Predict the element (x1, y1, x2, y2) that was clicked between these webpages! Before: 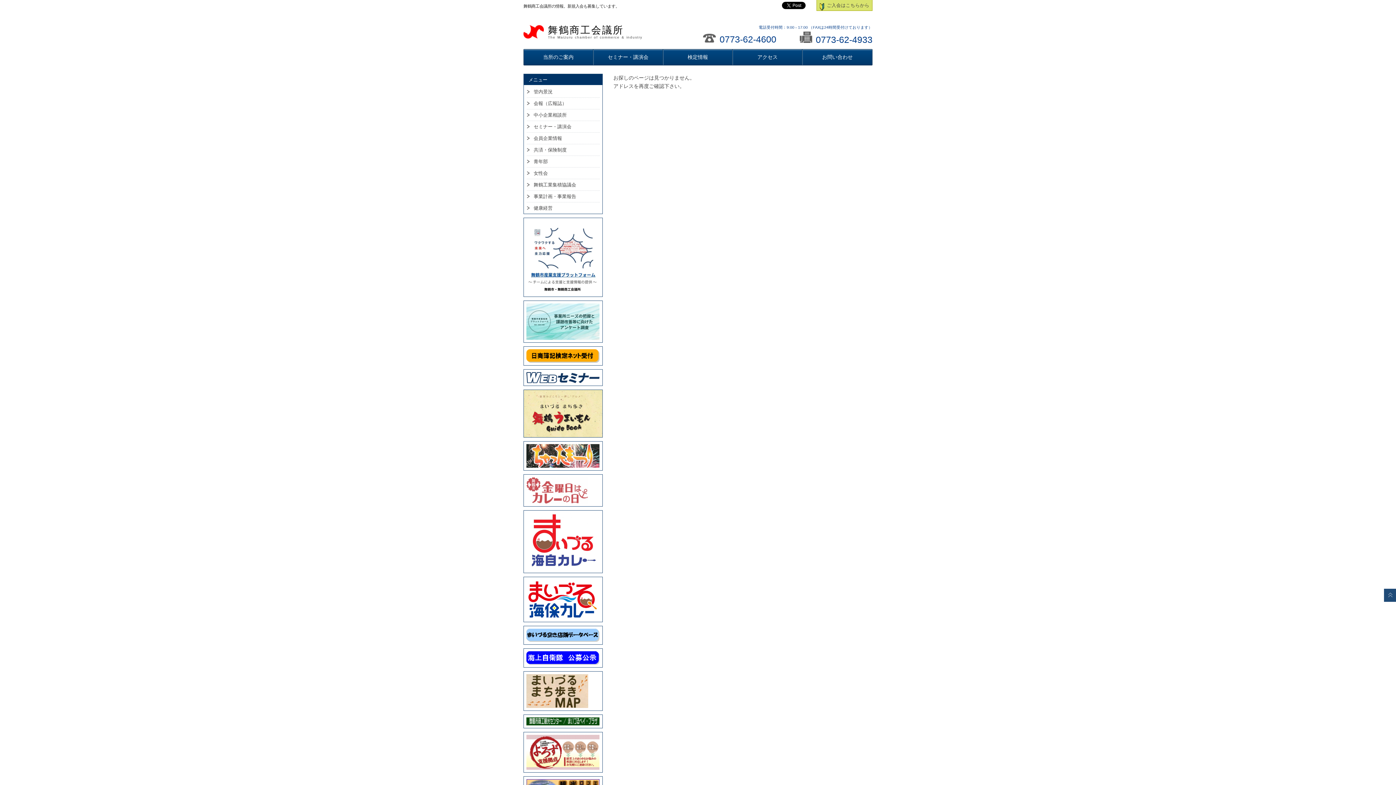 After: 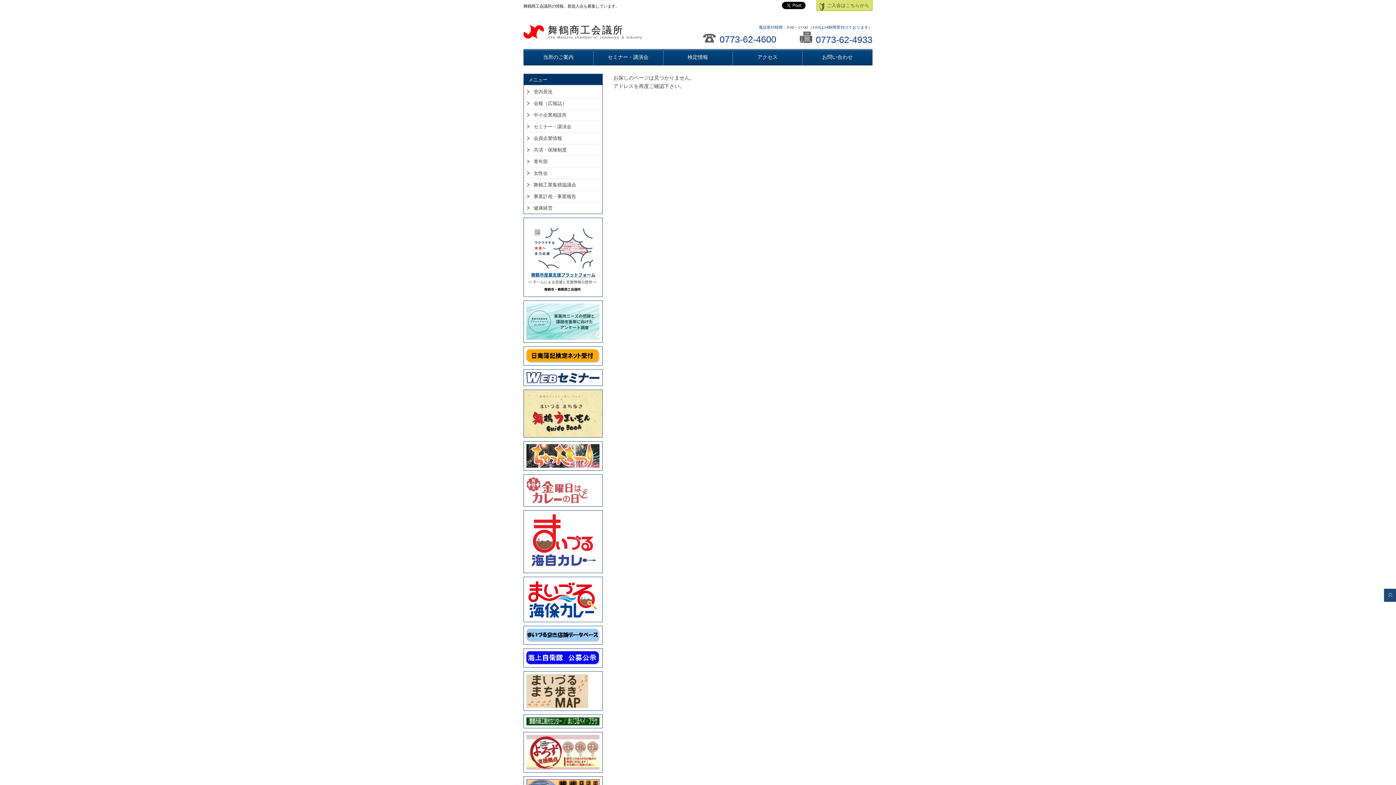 Action: bbox: (524, 370, 602, 376)